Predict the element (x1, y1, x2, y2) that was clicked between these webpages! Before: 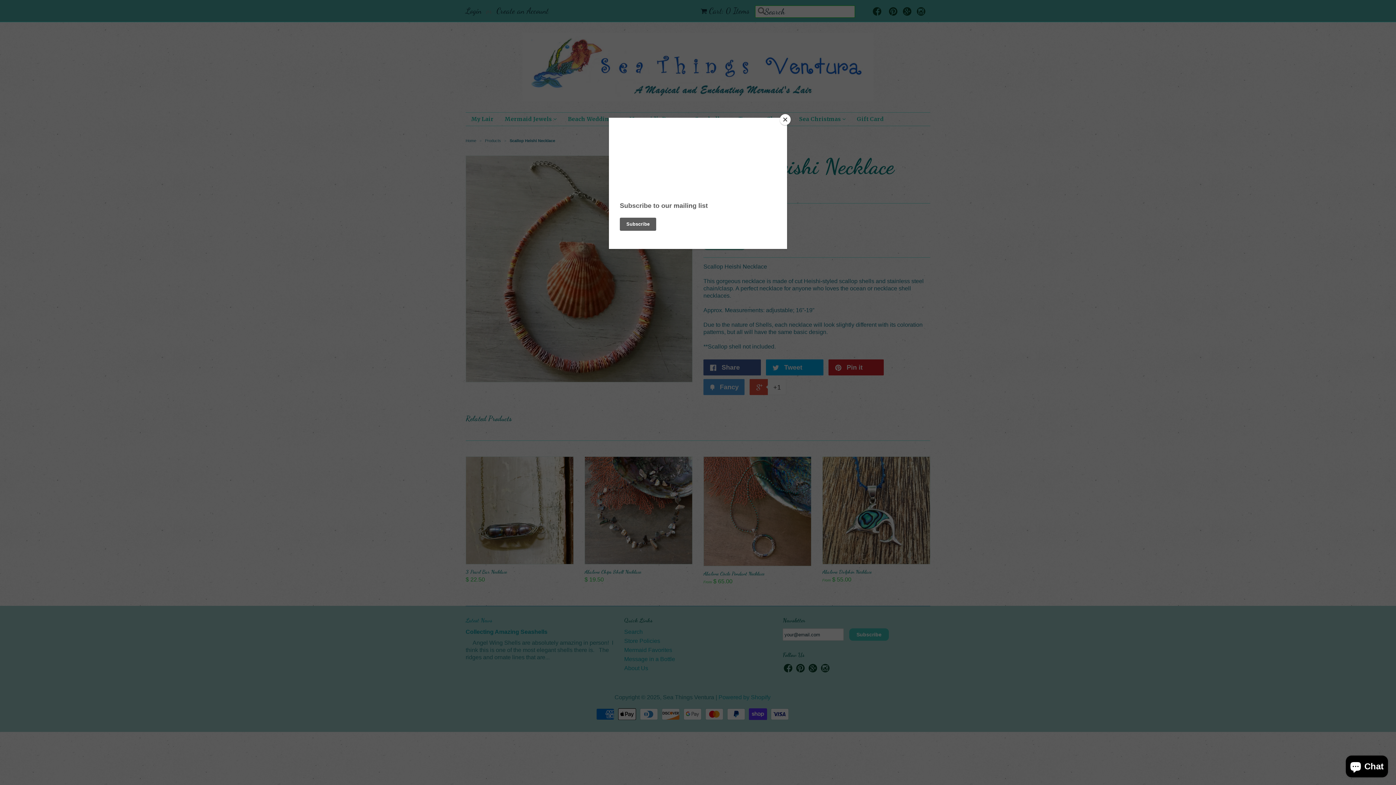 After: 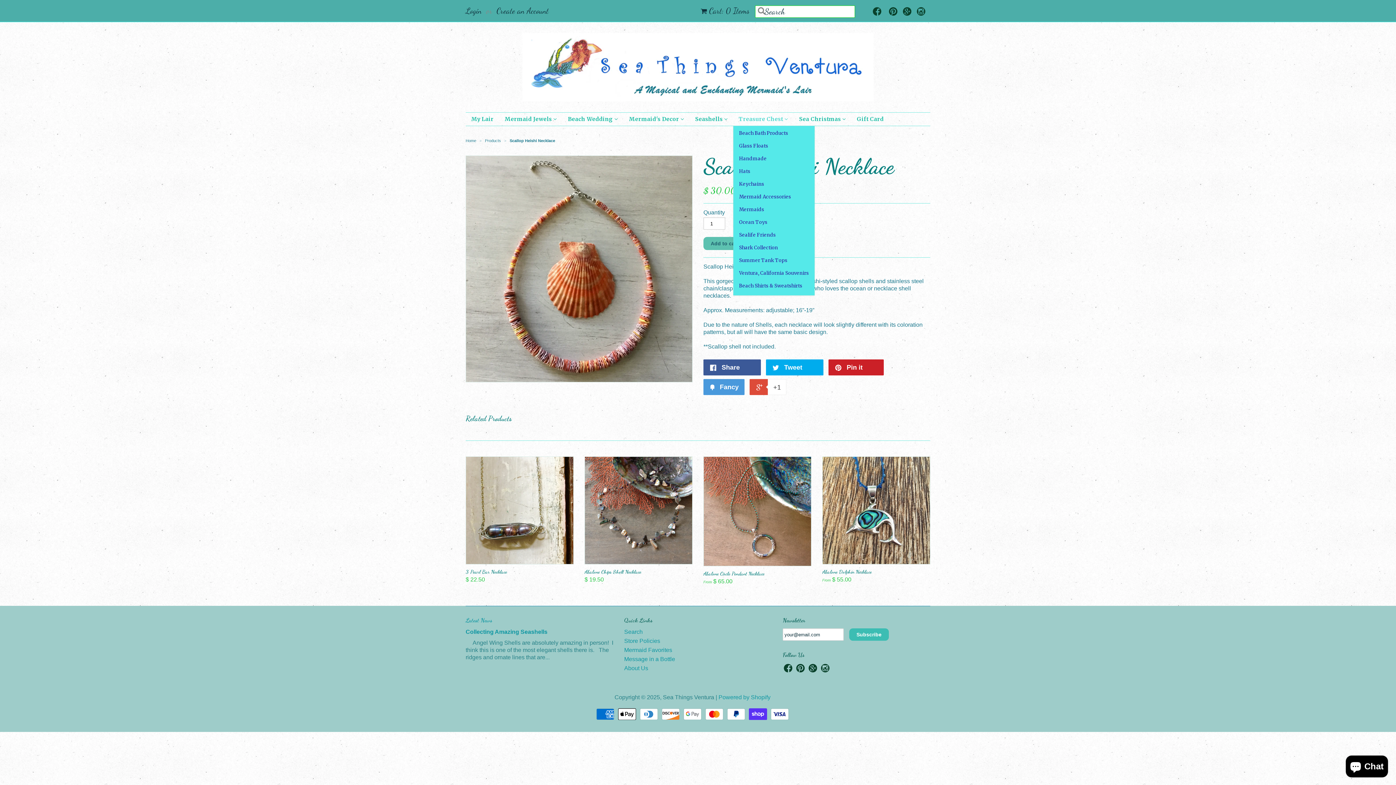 Action: label: Close bbox: (780, 114, 790, 125)